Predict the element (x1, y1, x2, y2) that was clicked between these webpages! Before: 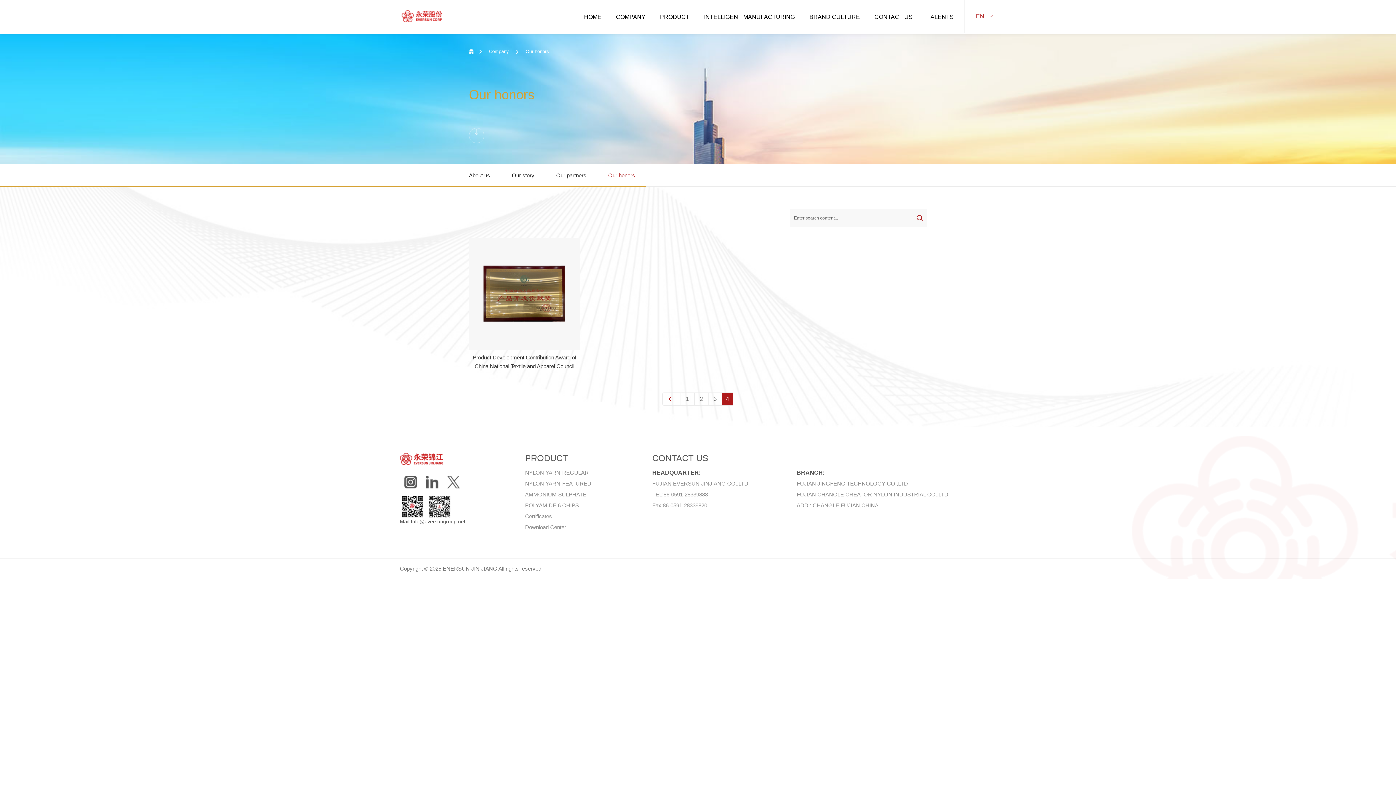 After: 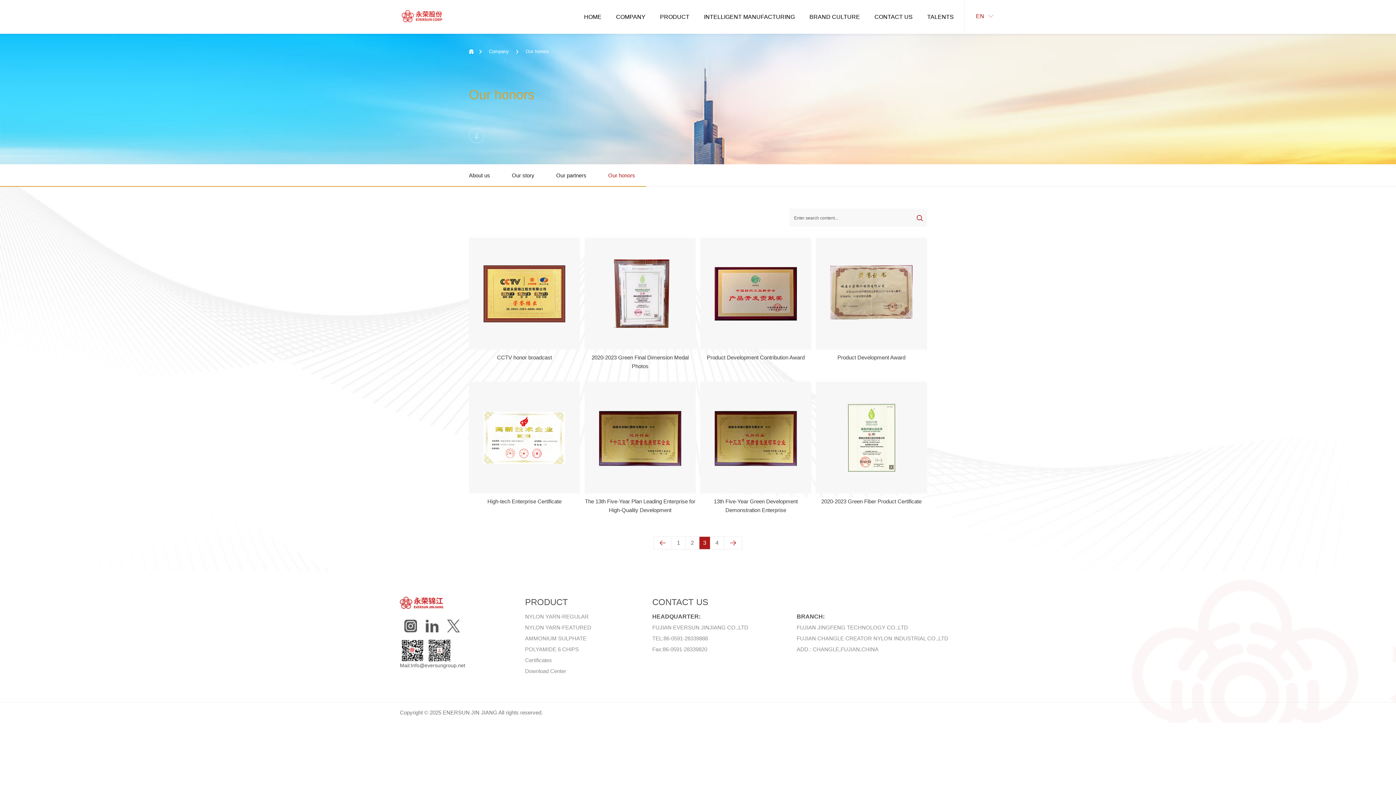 Action: label:  3  bbox: (708, 392, 722, 405)